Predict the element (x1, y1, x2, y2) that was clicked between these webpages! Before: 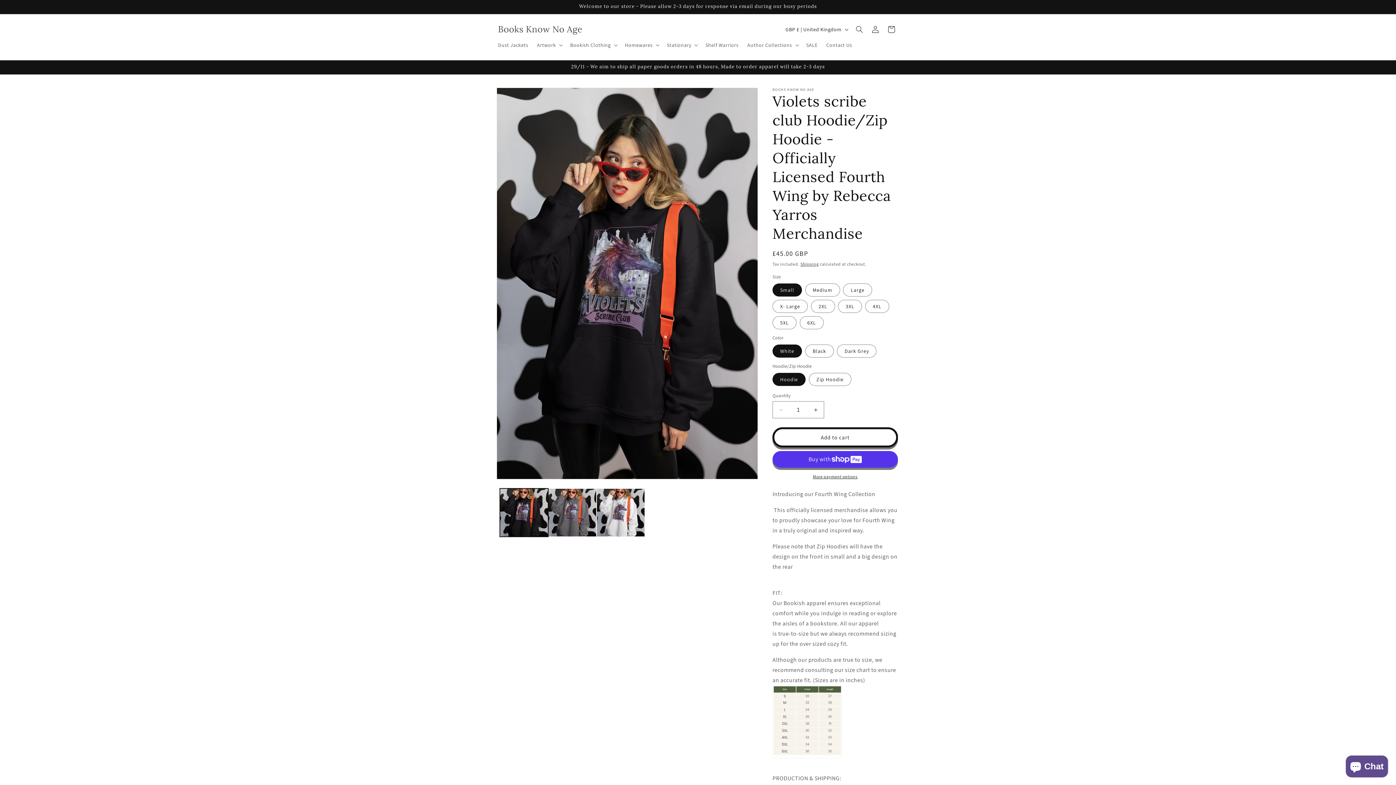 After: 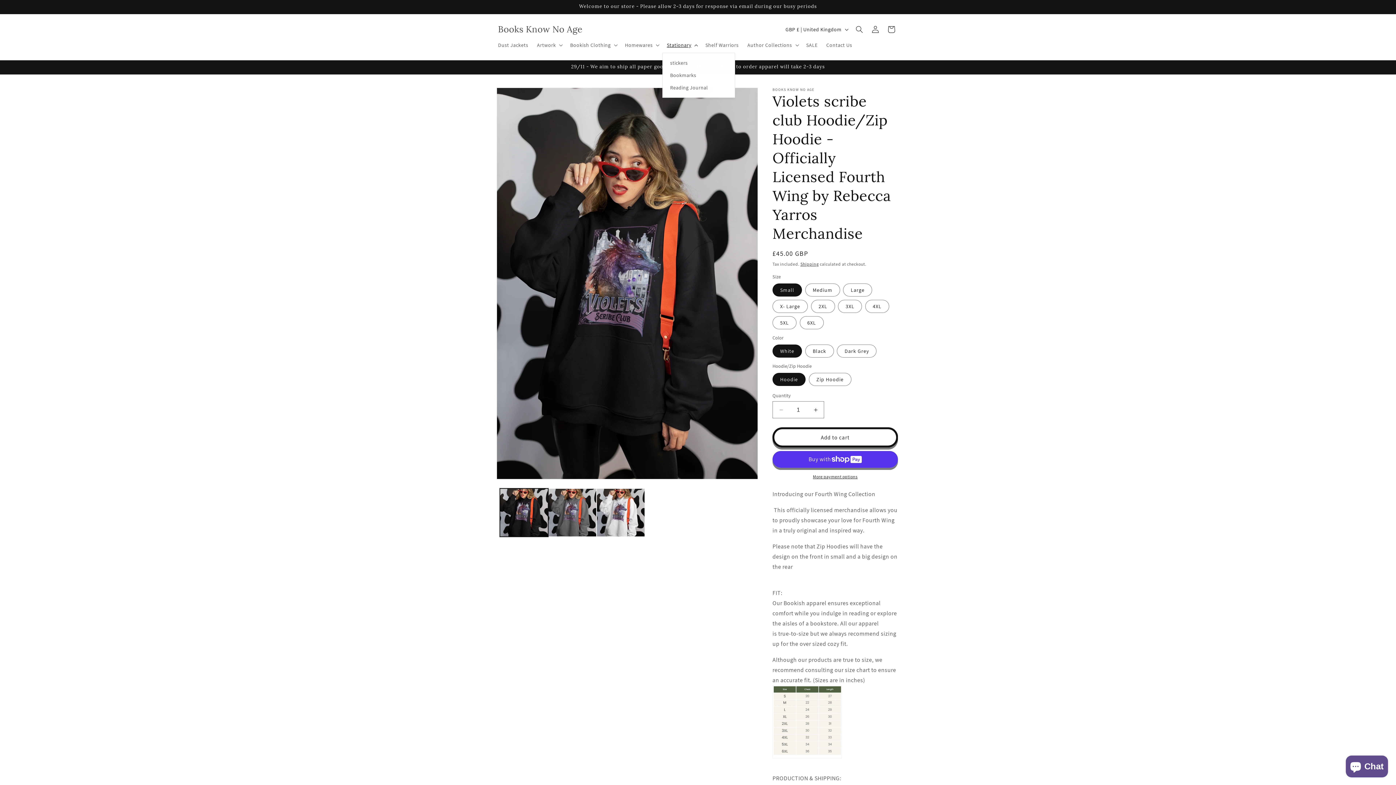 Action: bbox: (662, 37, 701, 52) label: Stationary